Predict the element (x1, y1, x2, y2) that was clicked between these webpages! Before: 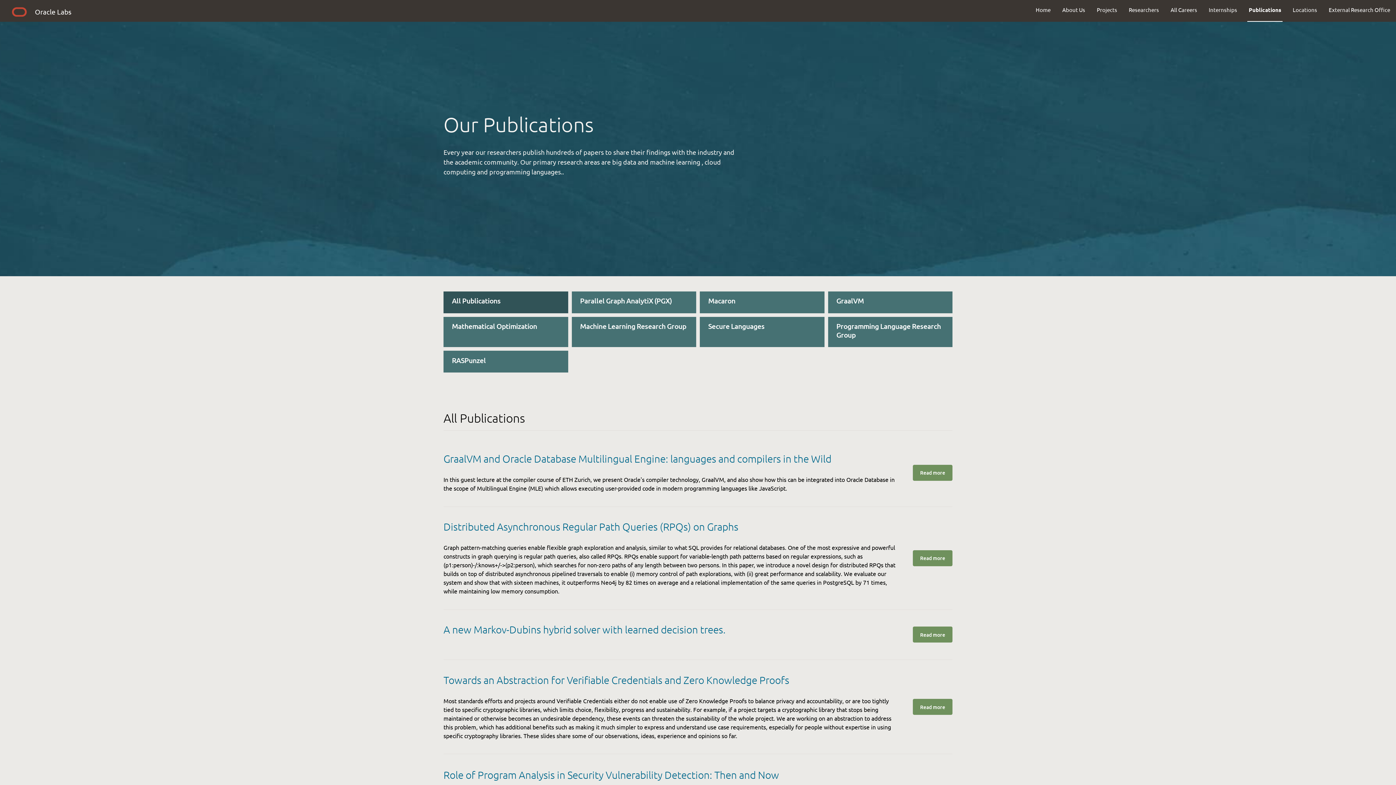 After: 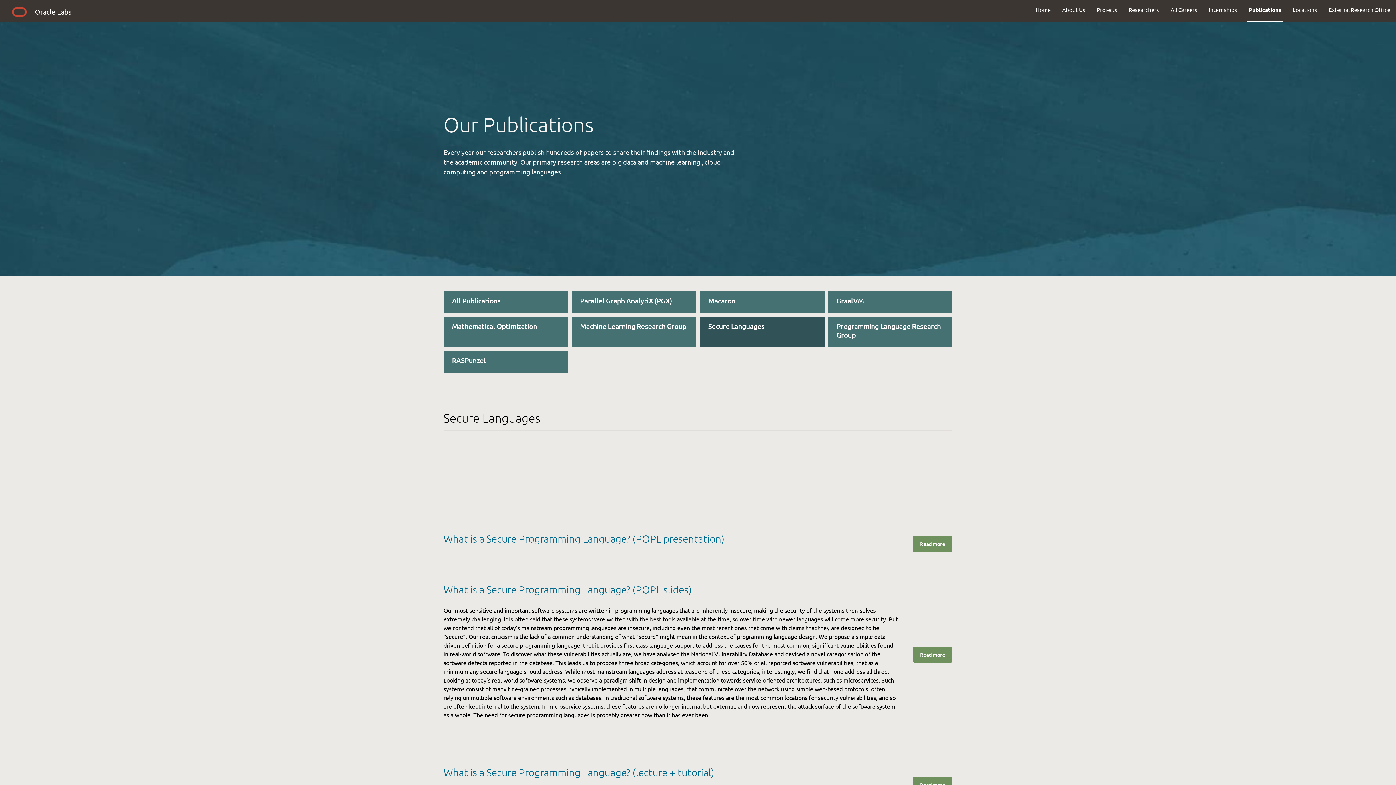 Action: label: Secure Languages bbox: (700, 316, 824, 347)